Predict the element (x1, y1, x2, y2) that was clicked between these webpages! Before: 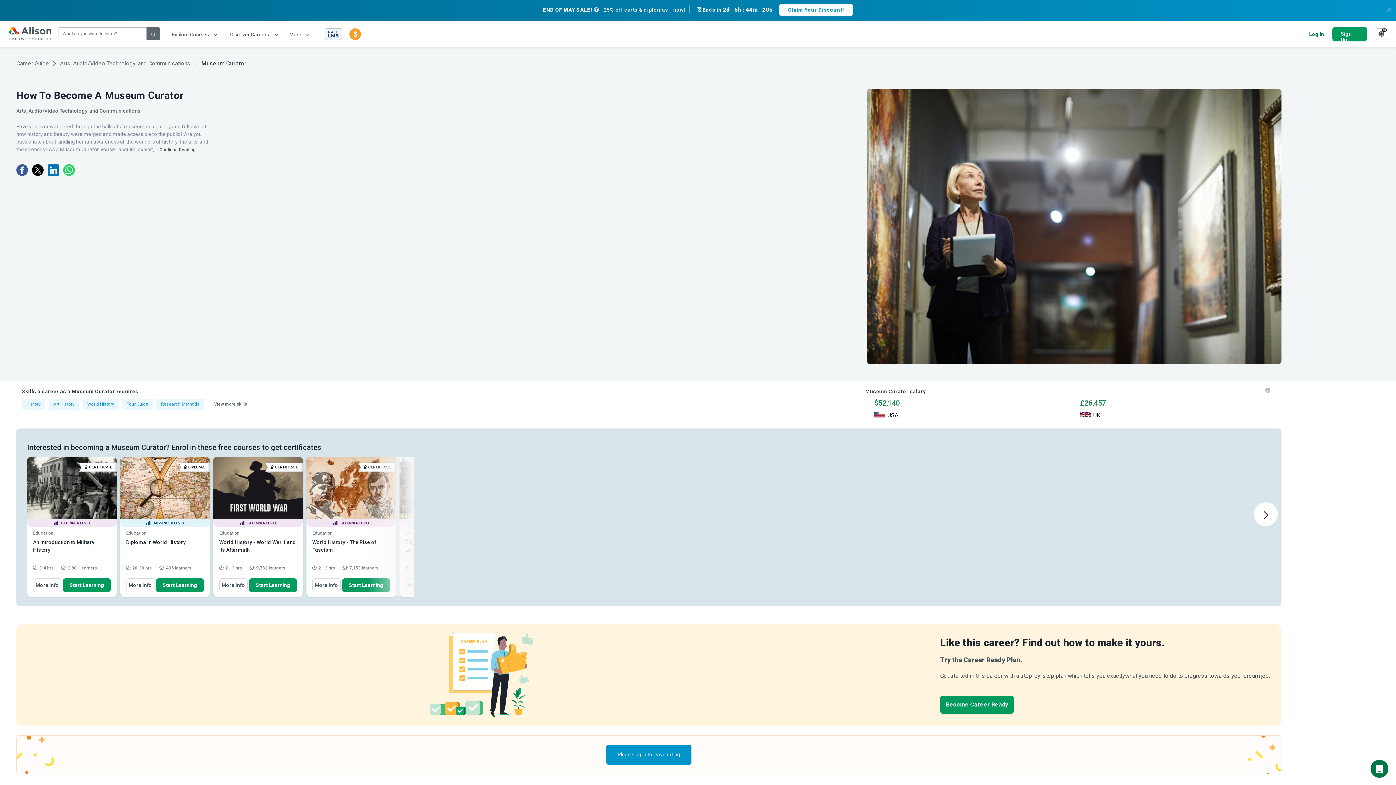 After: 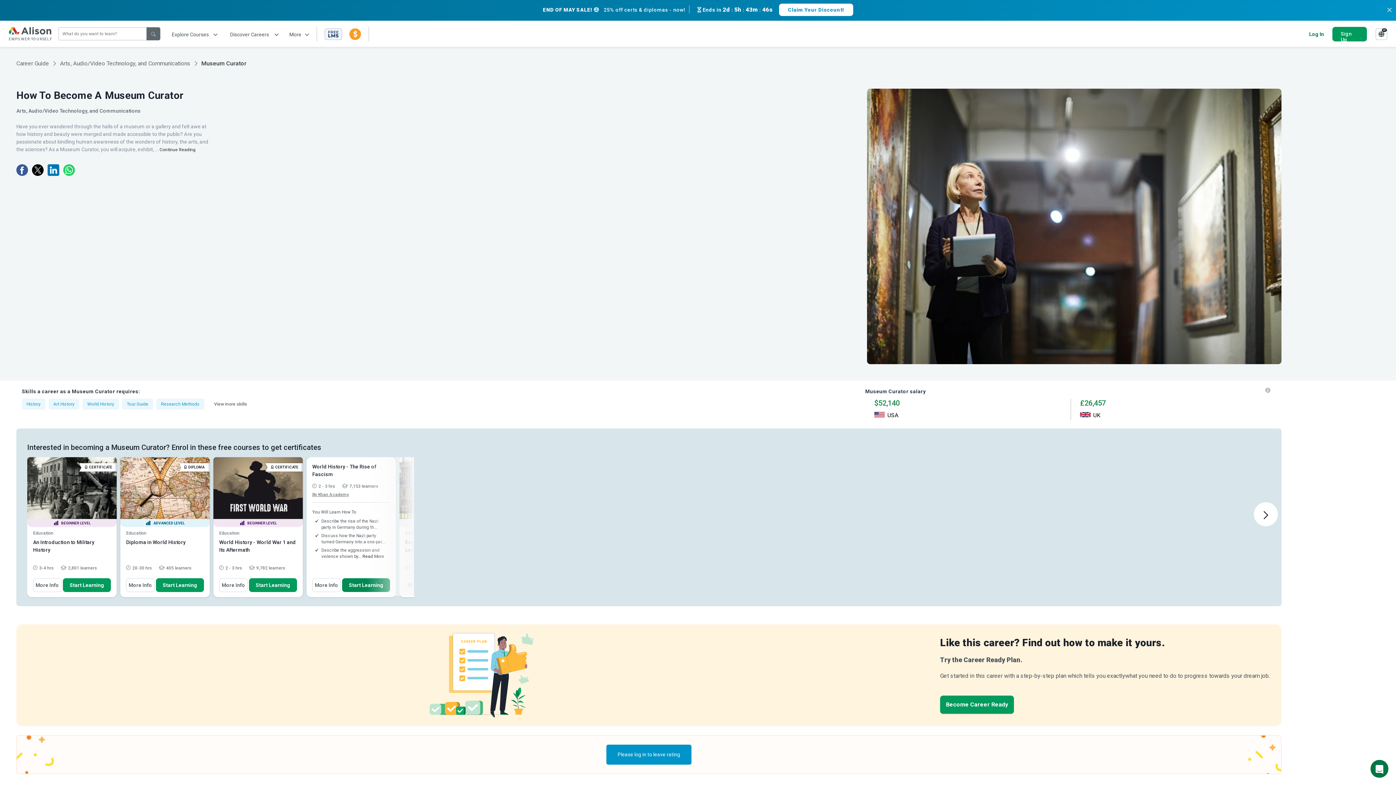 Action: bbox: (342, 578, 390, 592) label: Start Learning